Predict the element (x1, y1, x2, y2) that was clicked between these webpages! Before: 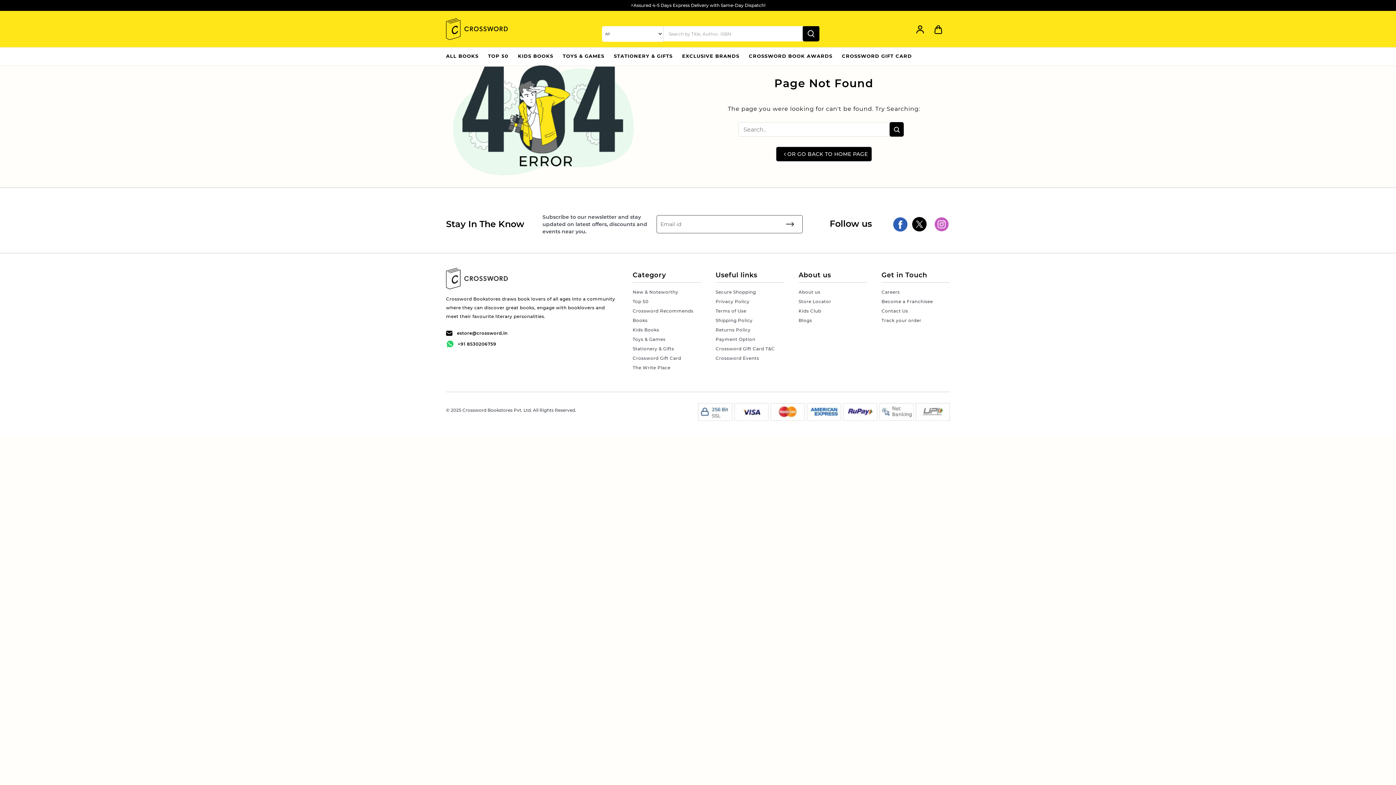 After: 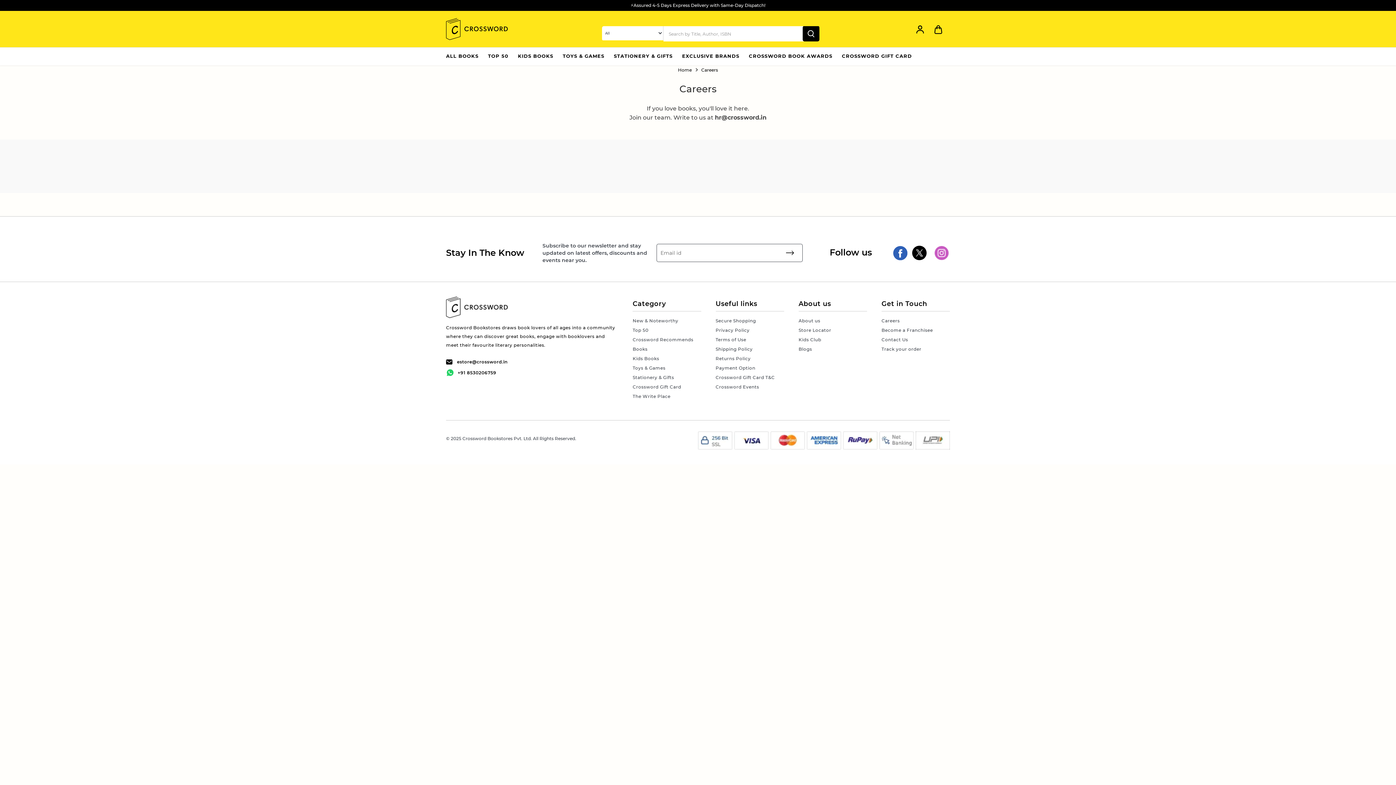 Action: bbox: (881, 289, 900, 294) label: Careers